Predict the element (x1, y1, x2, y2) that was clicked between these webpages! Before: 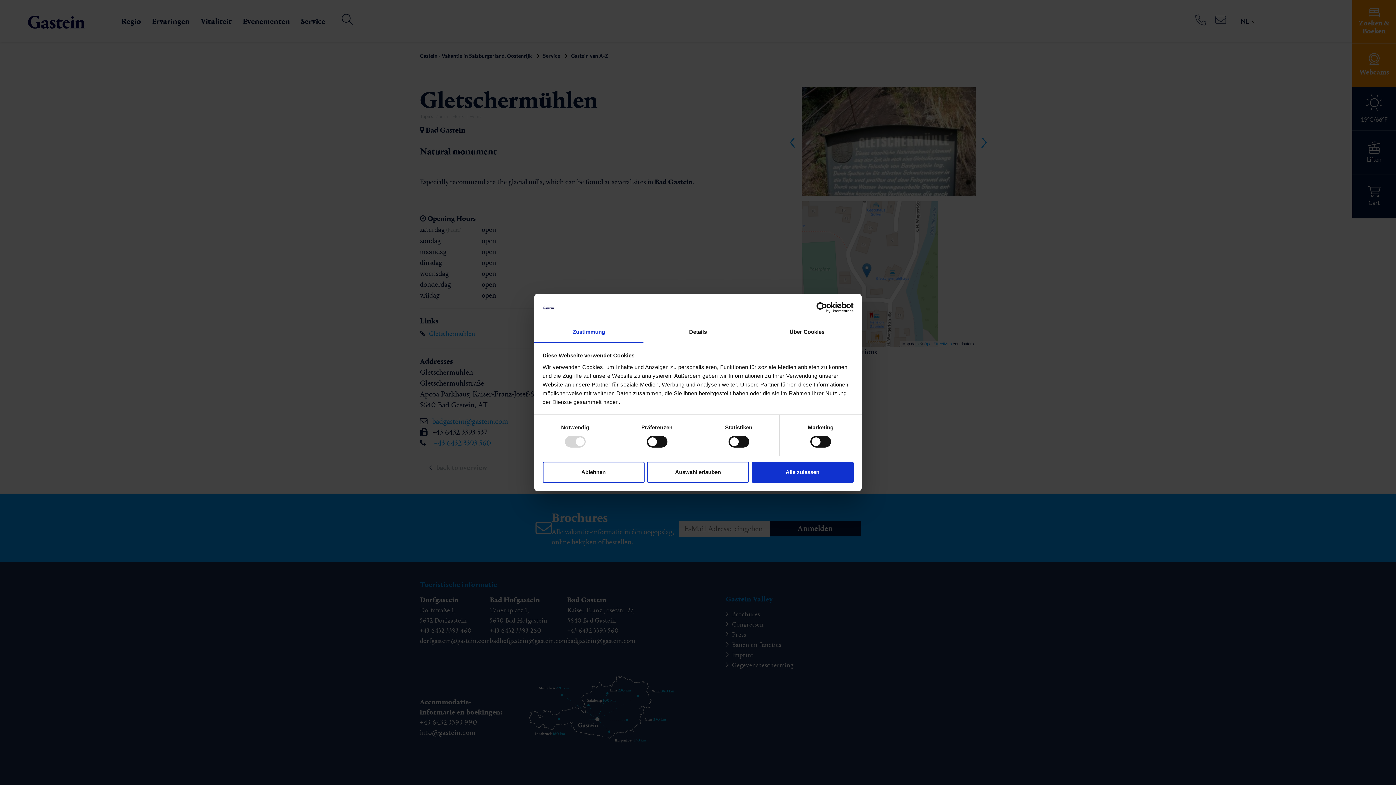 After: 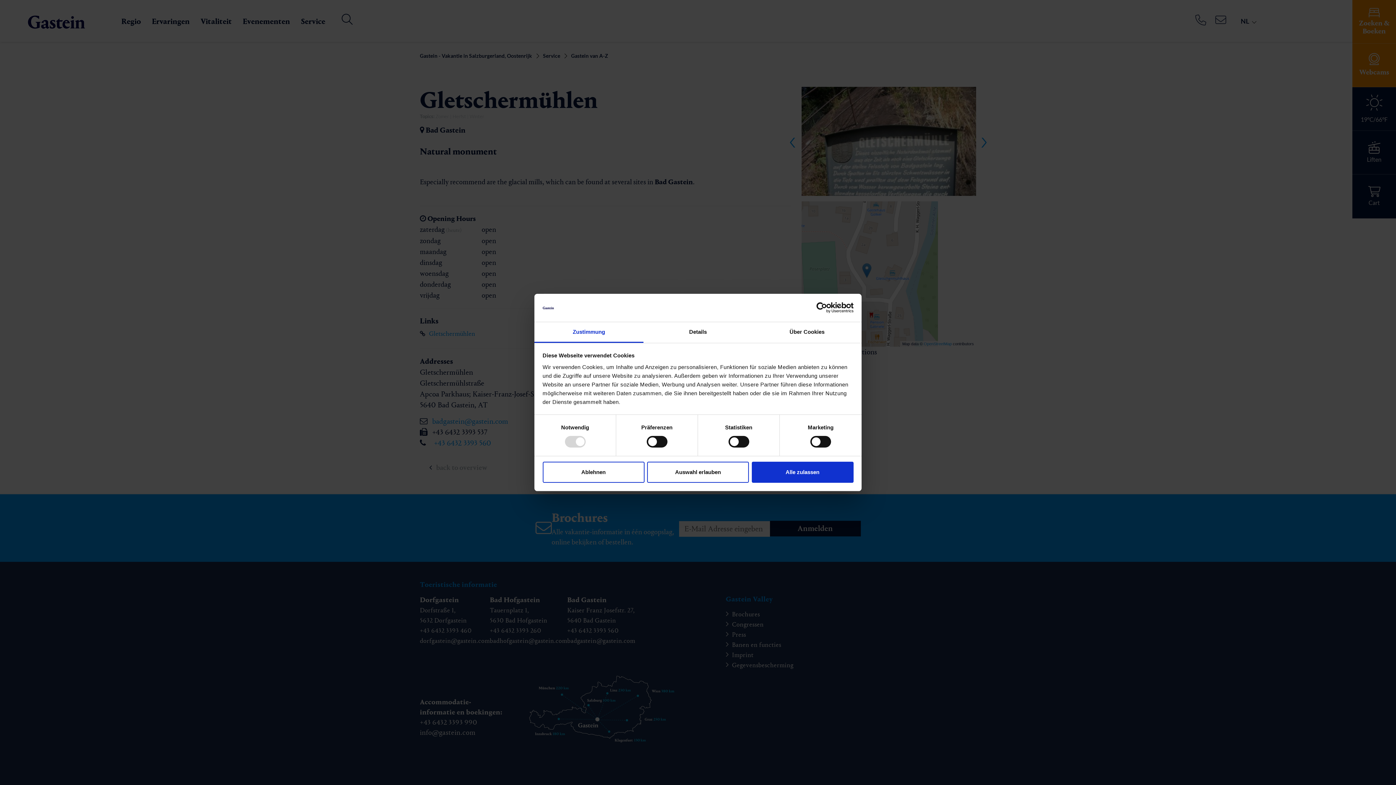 Action: label: Zustimmung bbox: (534, 322, 643, 343)